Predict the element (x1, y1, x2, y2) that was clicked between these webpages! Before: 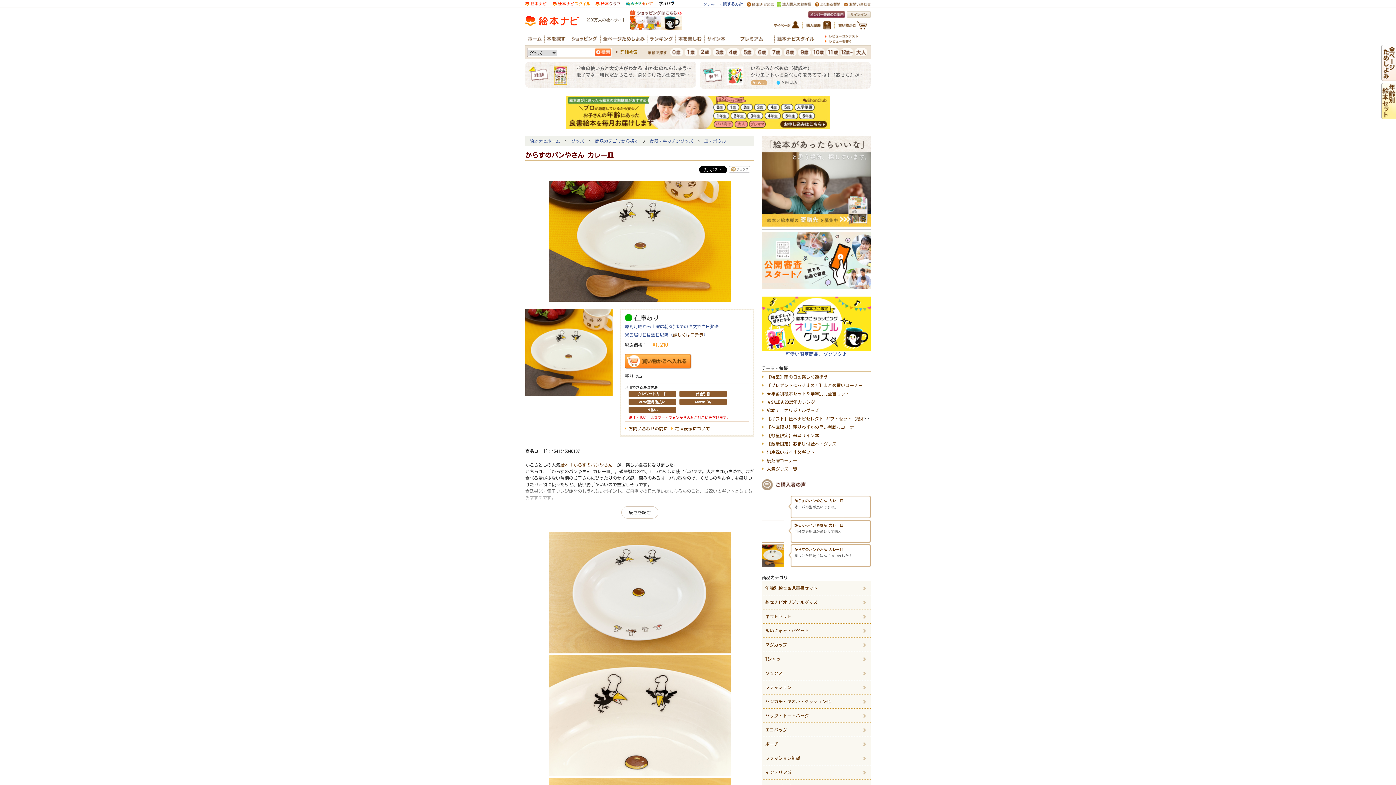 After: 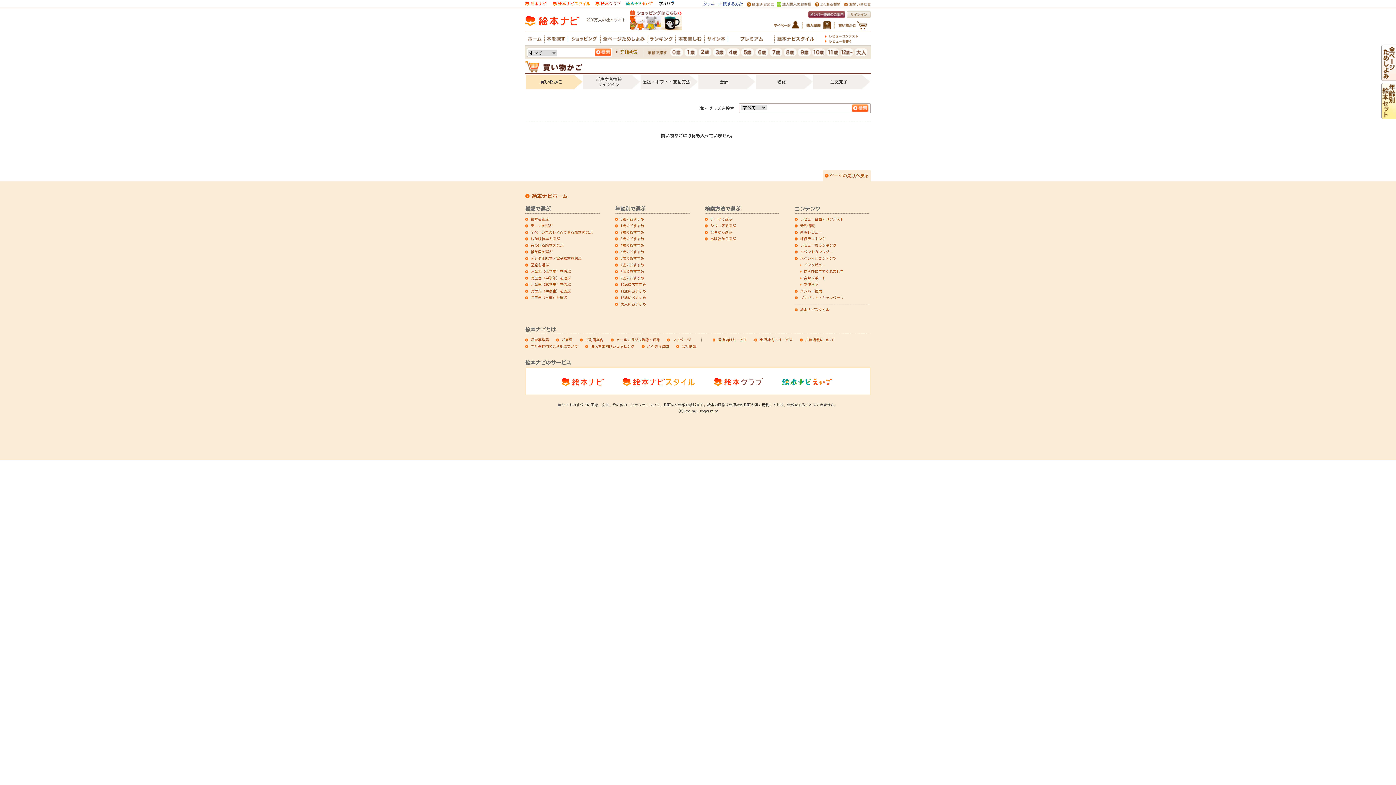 Action: bbox: (838, 21, 867, 29)